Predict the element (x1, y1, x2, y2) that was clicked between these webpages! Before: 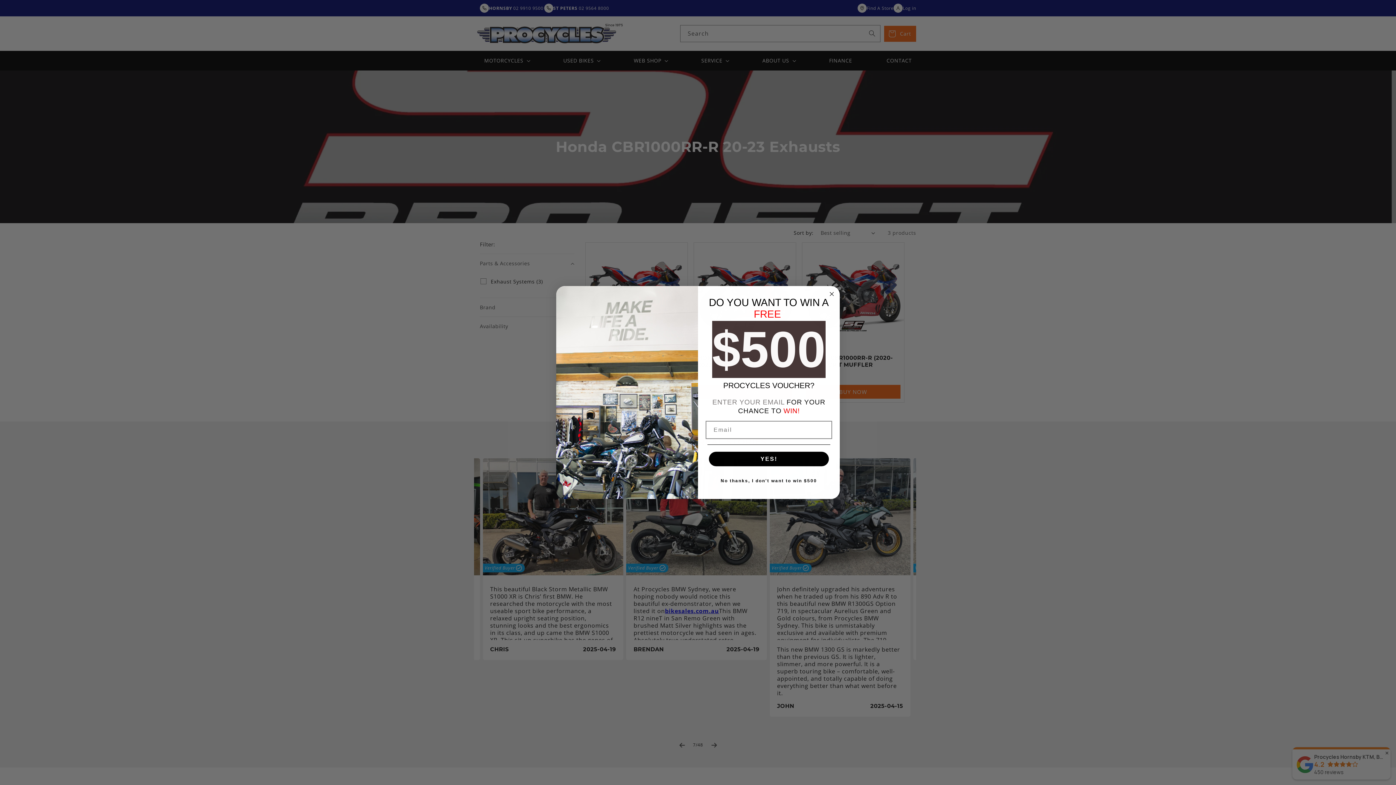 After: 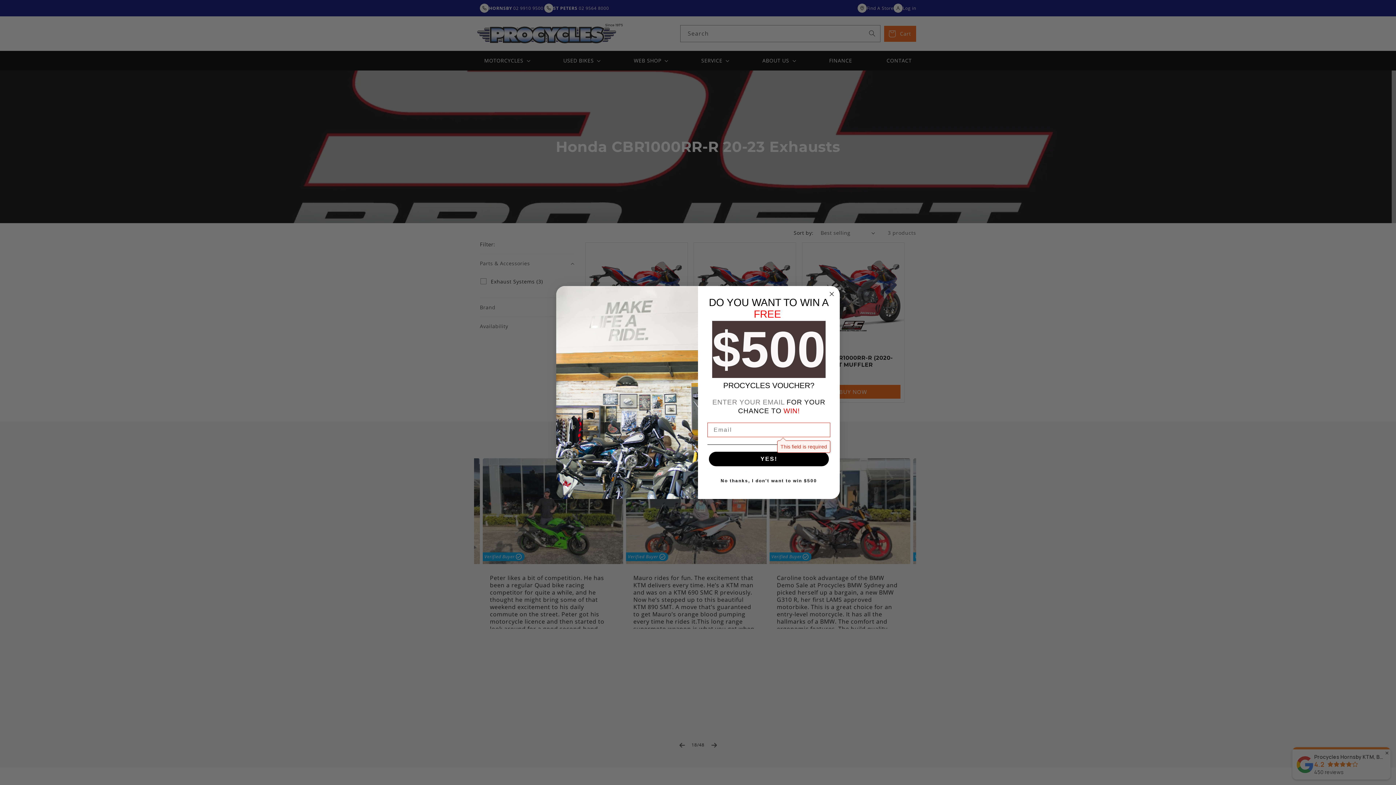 Action: bbox: (709, 452, 829, 466) label: YES!